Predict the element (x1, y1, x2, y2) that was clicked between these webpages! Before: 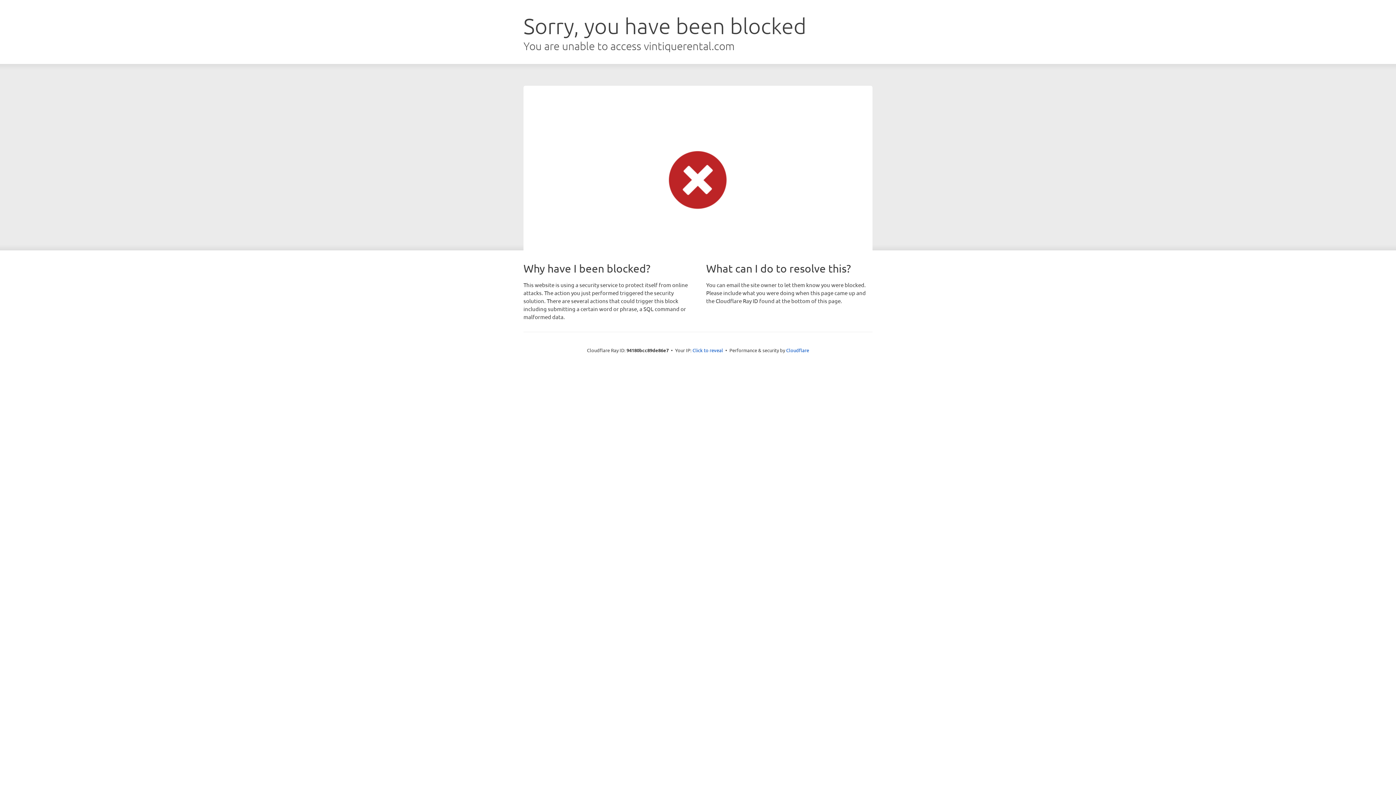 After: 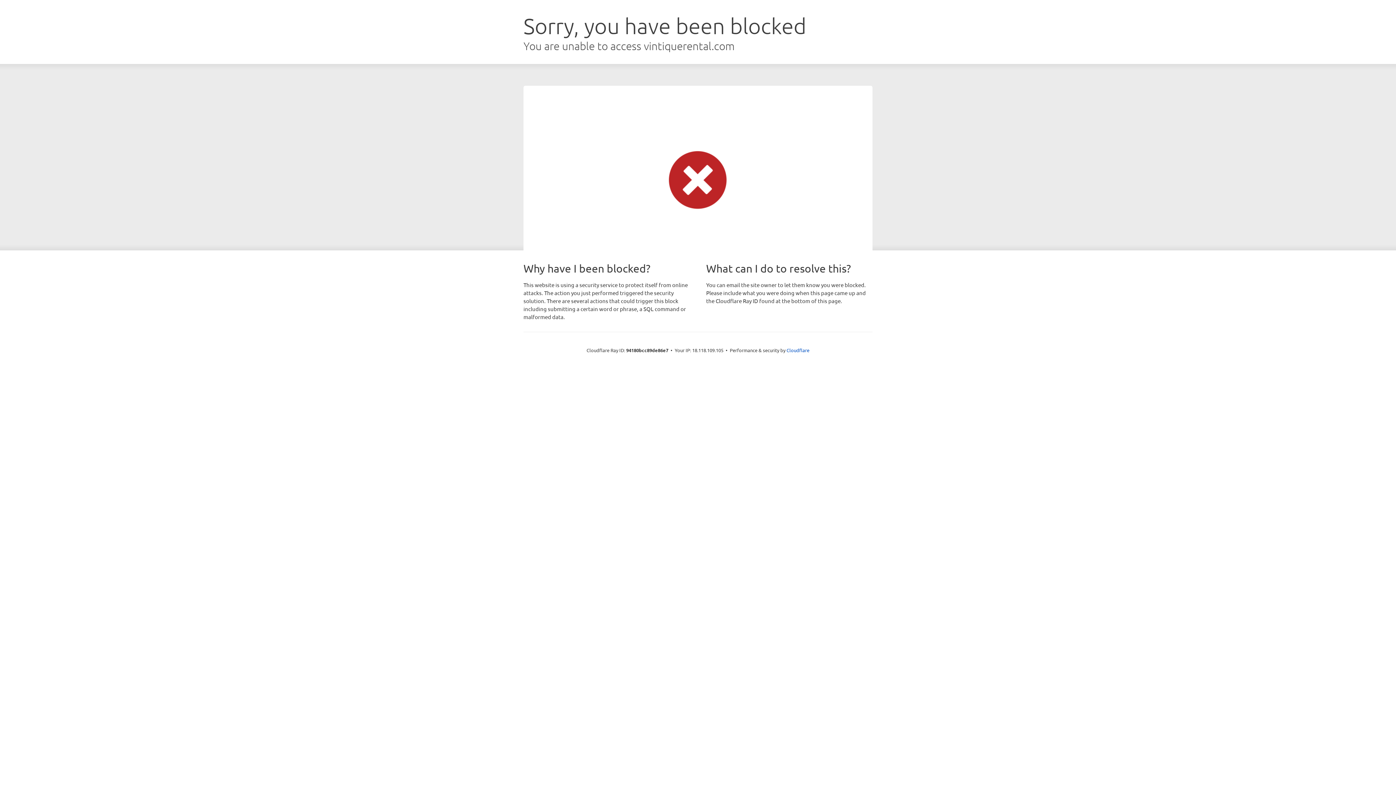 Action: label: Click to reveal bbox: (692, 346, 723, 353)